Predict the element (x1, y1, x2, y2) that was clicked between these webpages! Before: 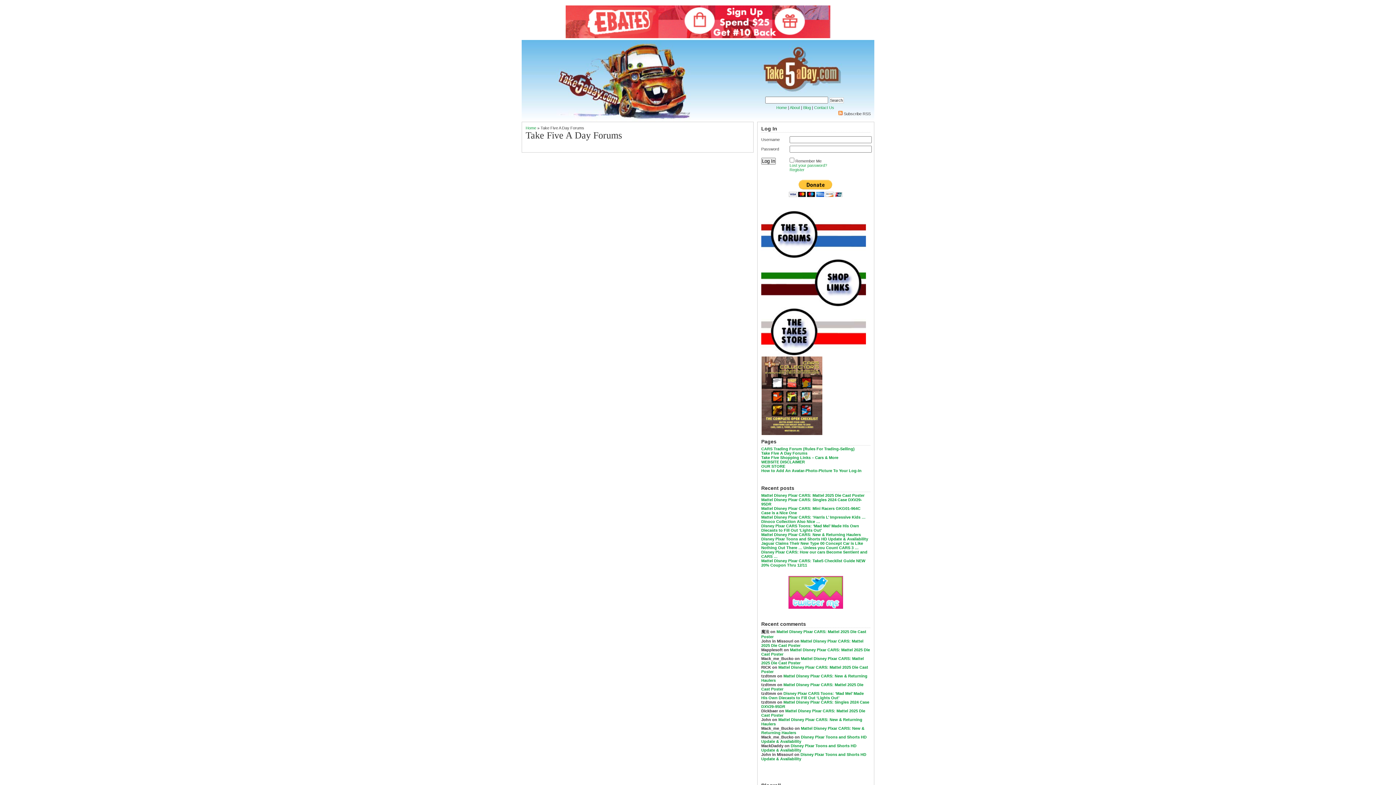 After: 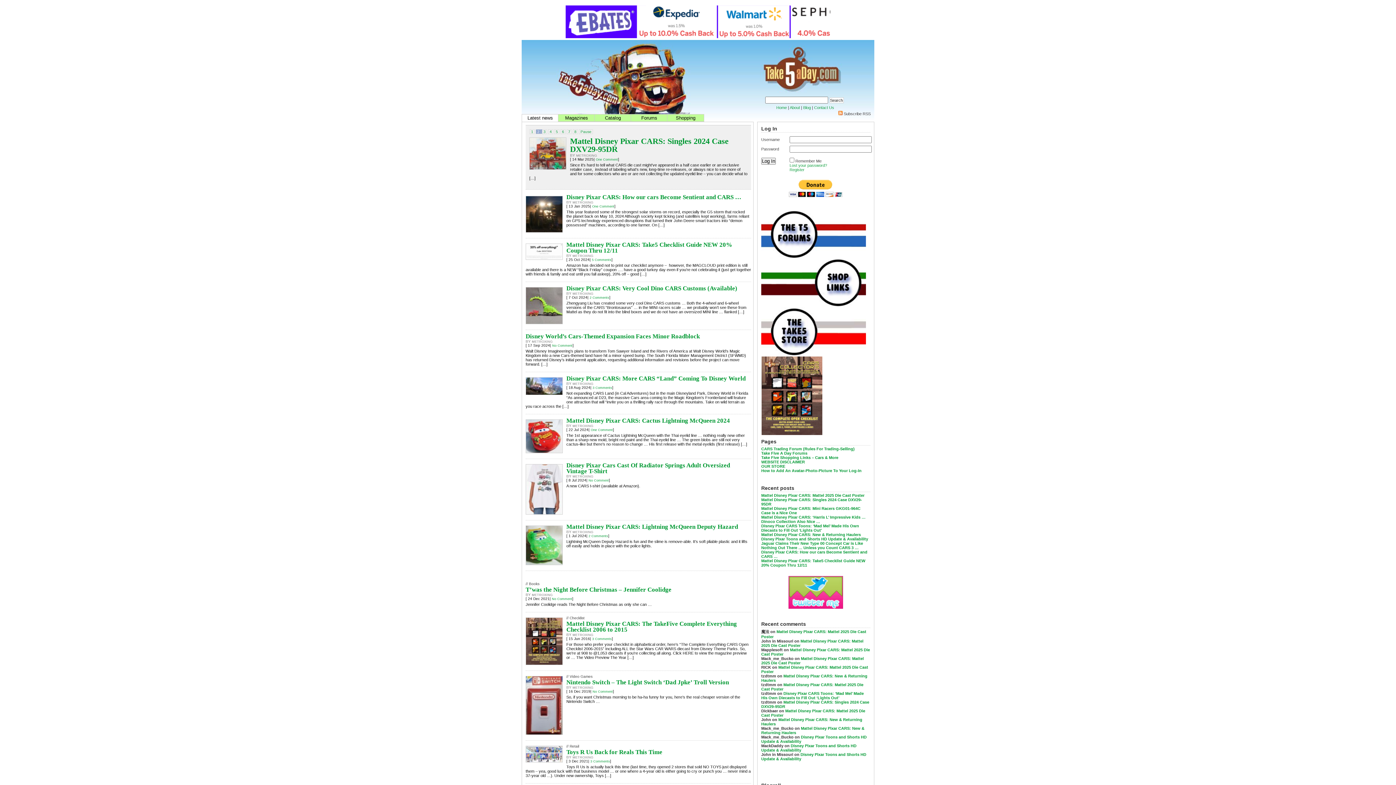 Action: label: Home bbox: (776, 105, 787, 109)